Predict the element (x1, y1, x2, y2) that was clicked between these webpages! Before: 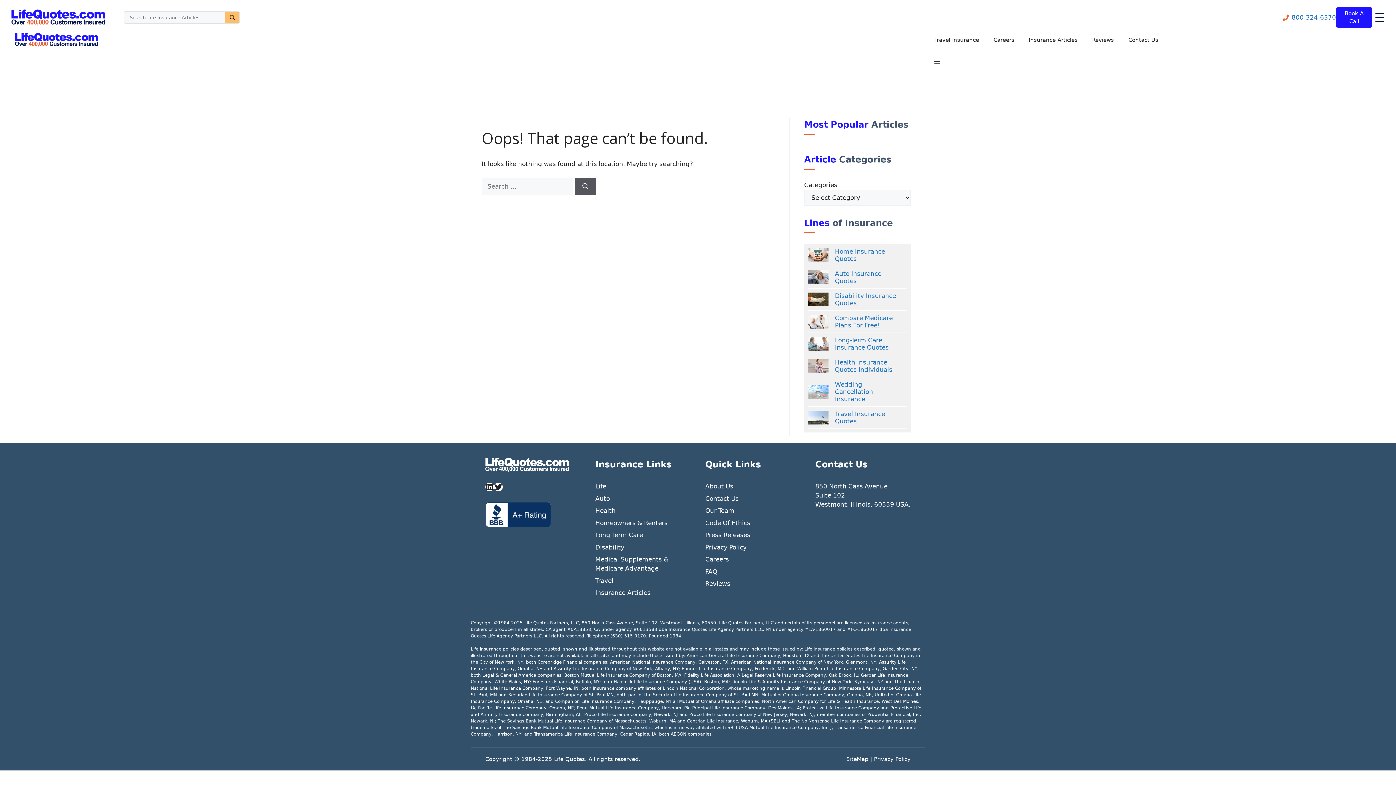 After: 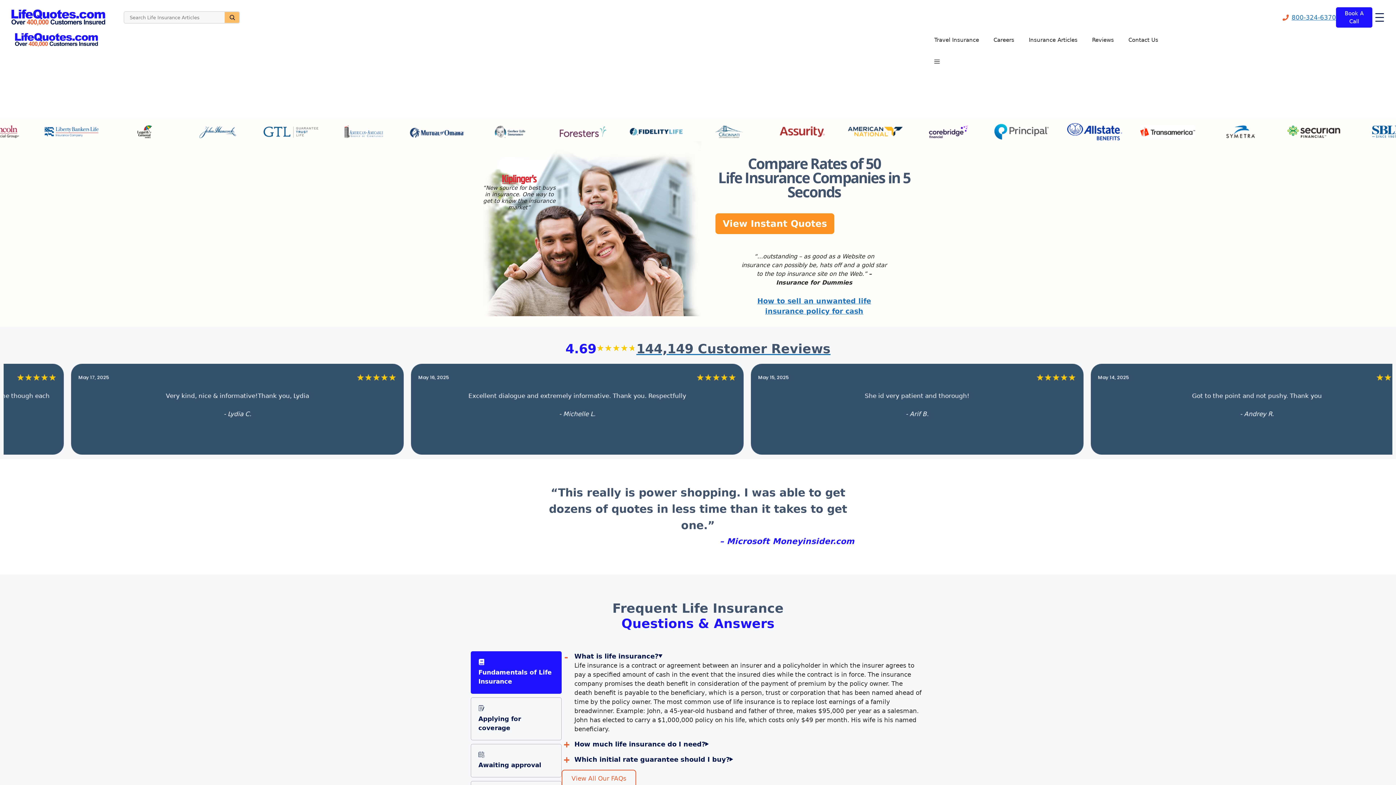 Action: bbox: (485, 460, 569, 468)